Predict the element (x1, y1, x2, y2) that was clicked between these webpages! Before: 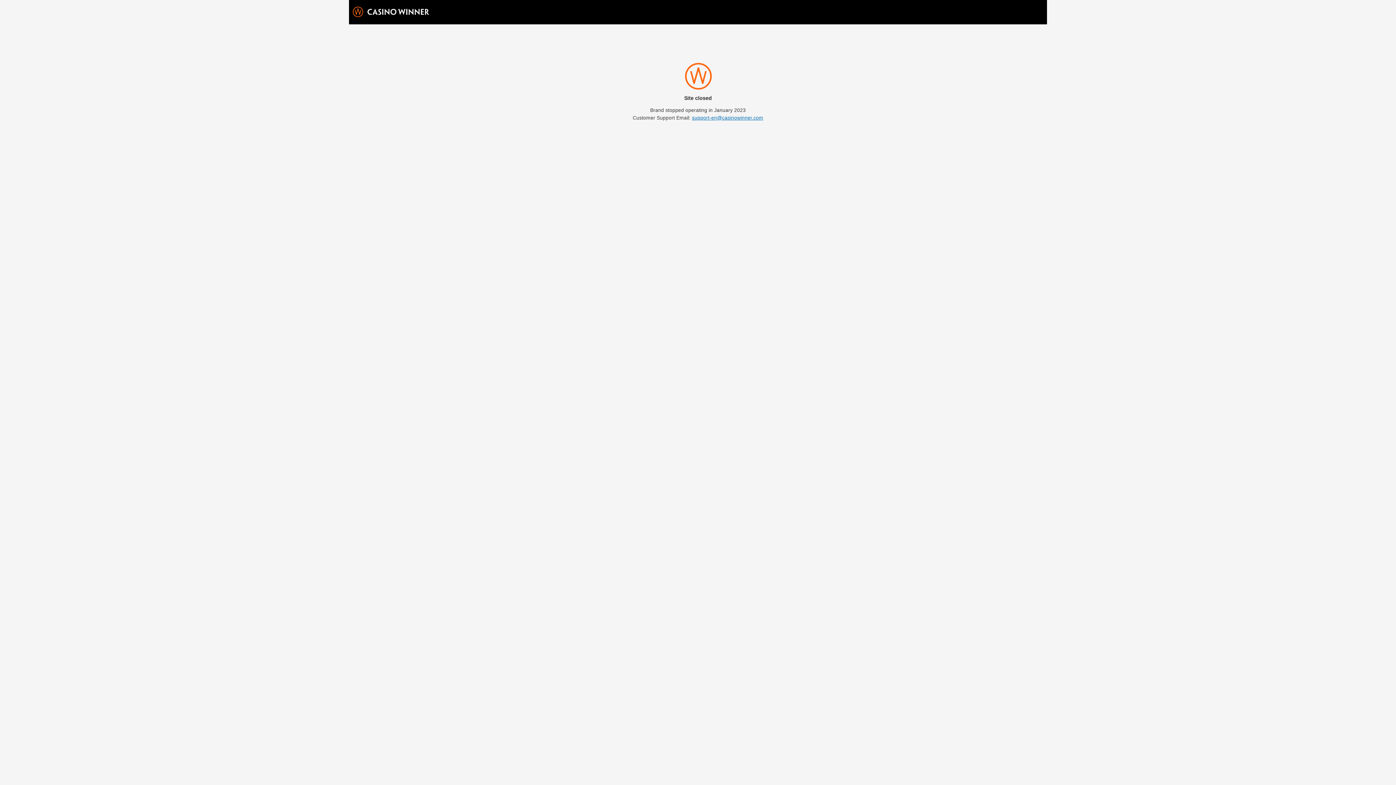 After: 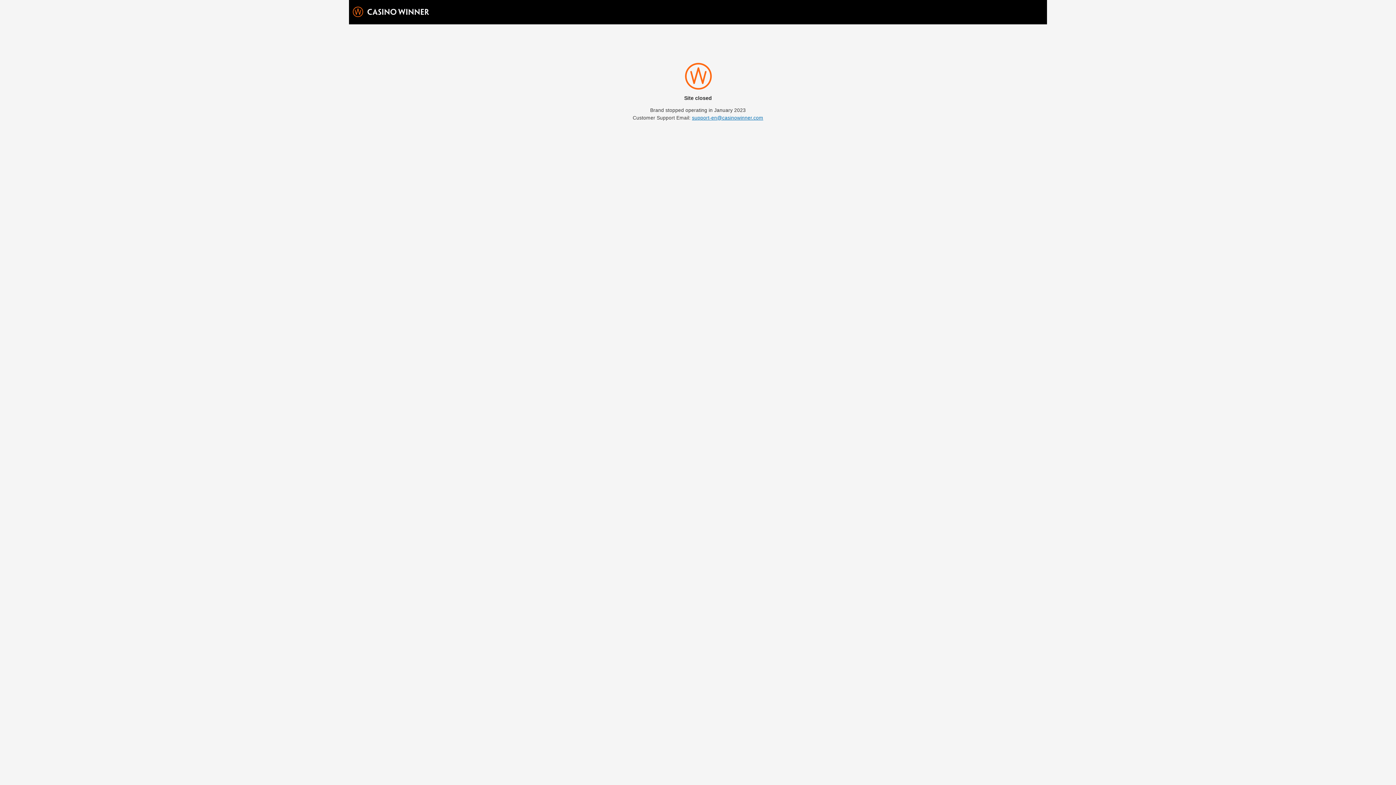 Action: bbox: (692, 115, 763, 120) label: support-en@casinowinner.com